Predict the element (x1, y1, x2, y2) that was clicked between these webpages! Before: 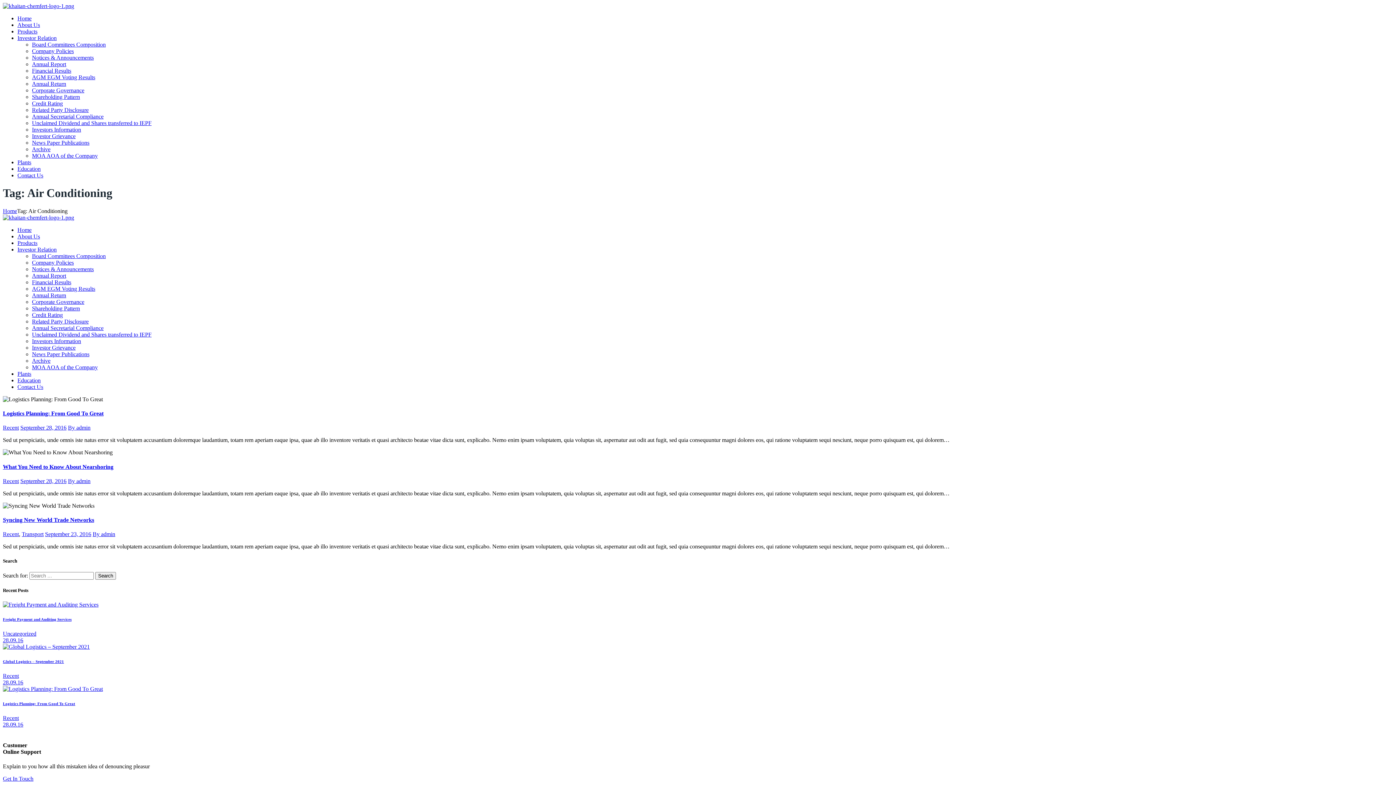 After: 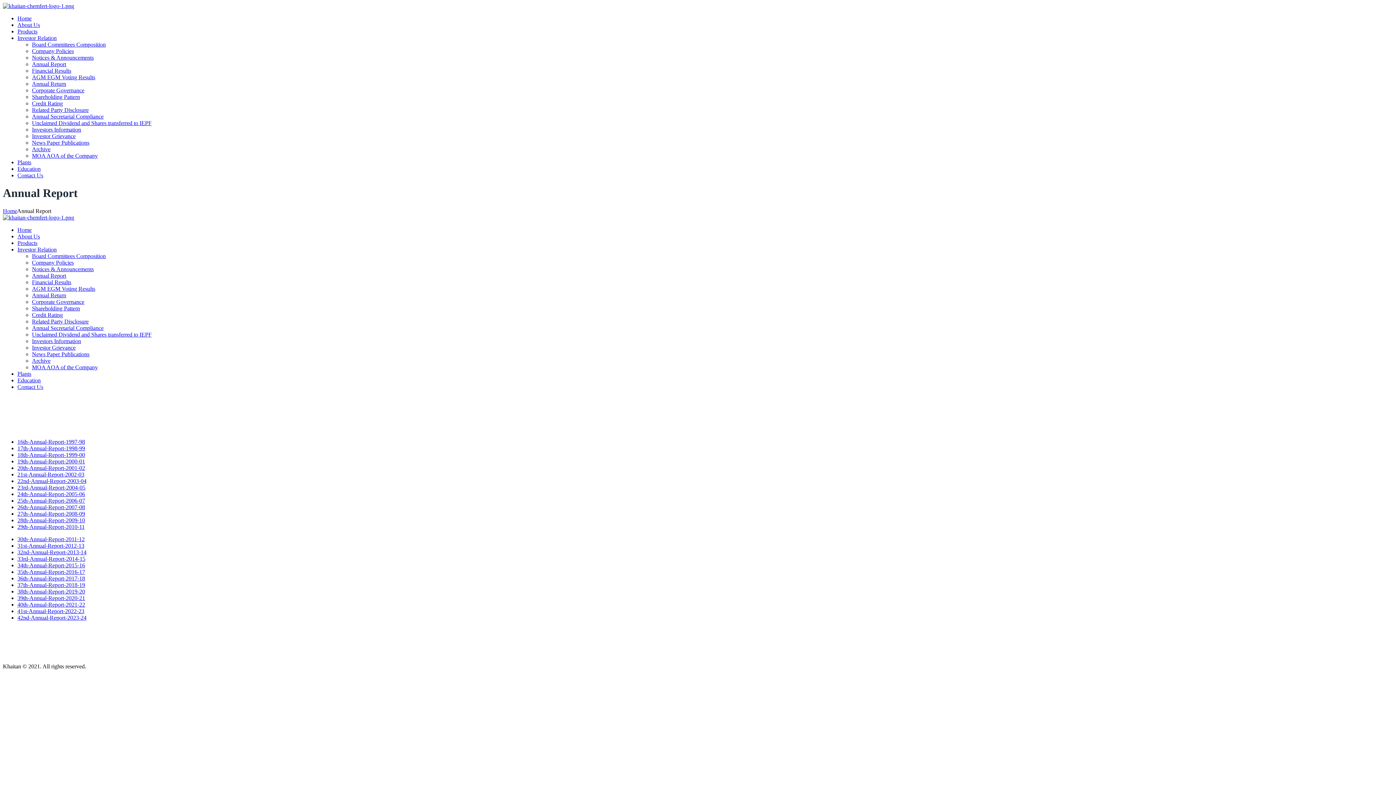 Action: bbox: (32, 272, 66, 278) label: Annual Report